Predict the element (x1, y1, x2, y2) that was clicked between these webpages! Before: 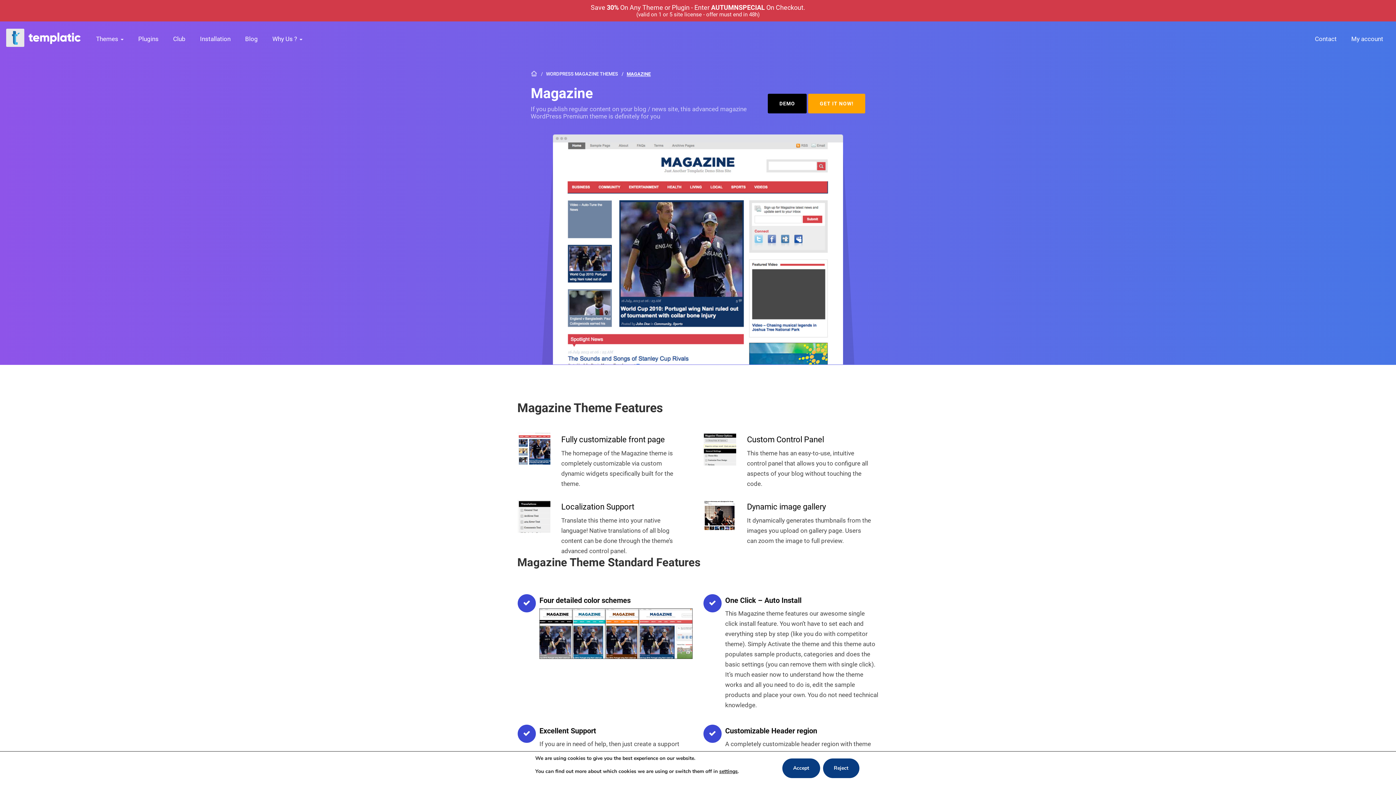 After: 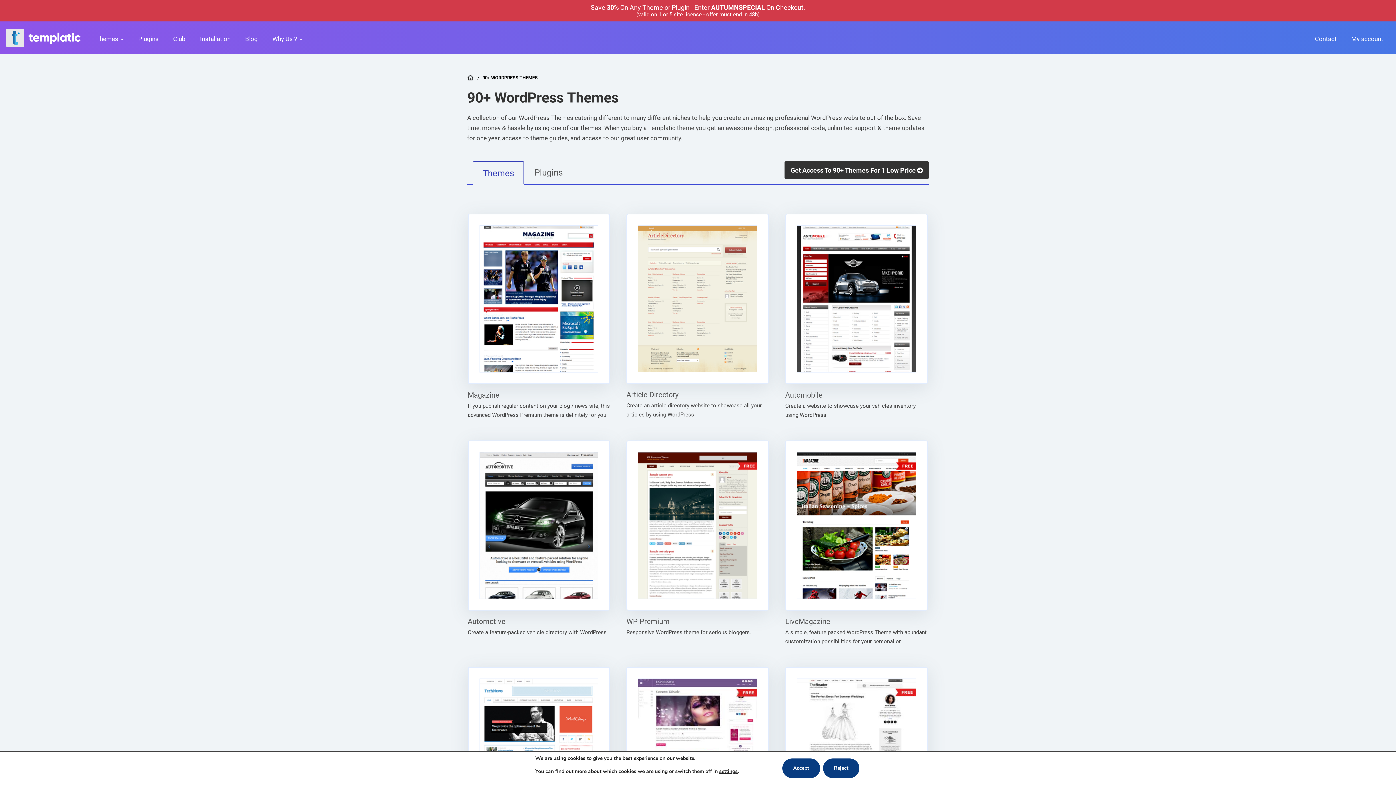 Action: bbox: (96, 28, 123, 46) label: Themes 